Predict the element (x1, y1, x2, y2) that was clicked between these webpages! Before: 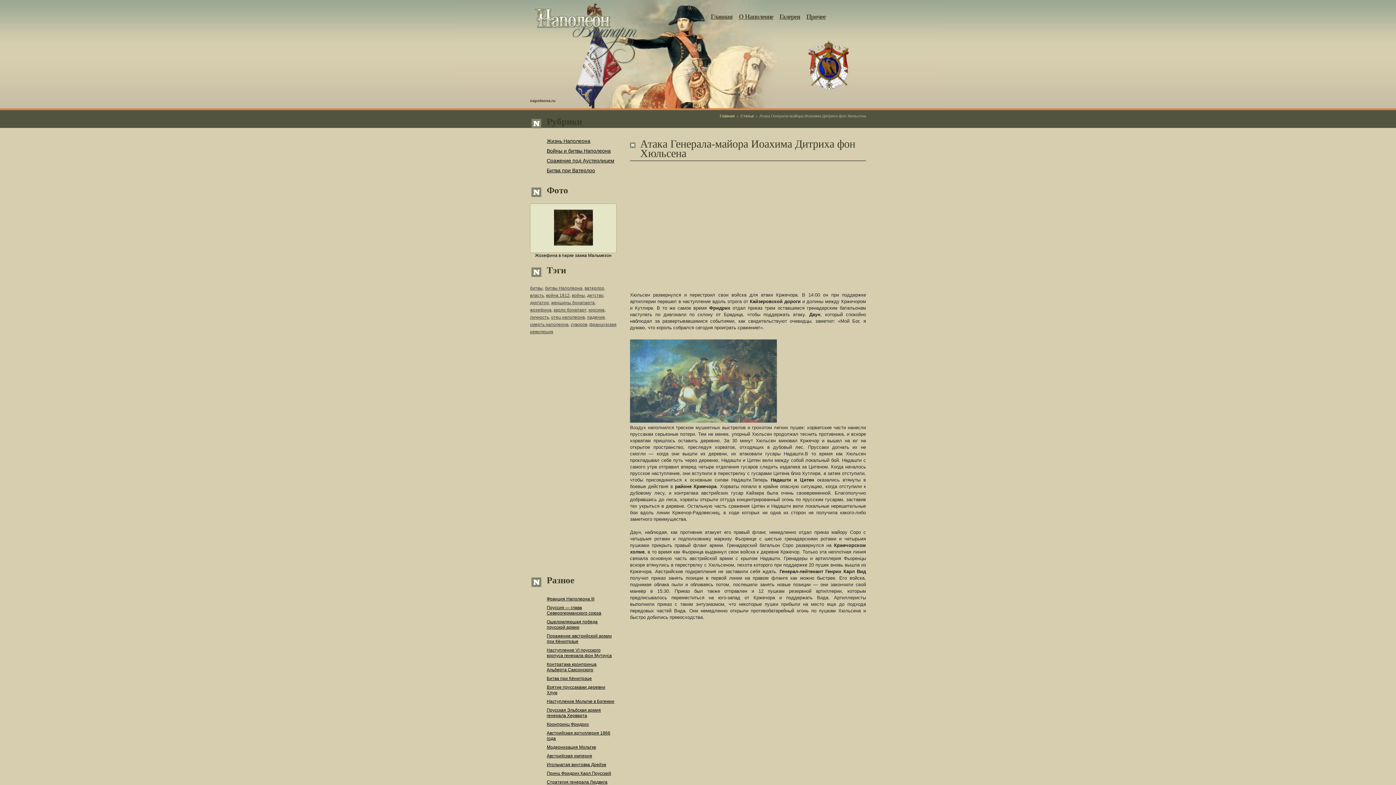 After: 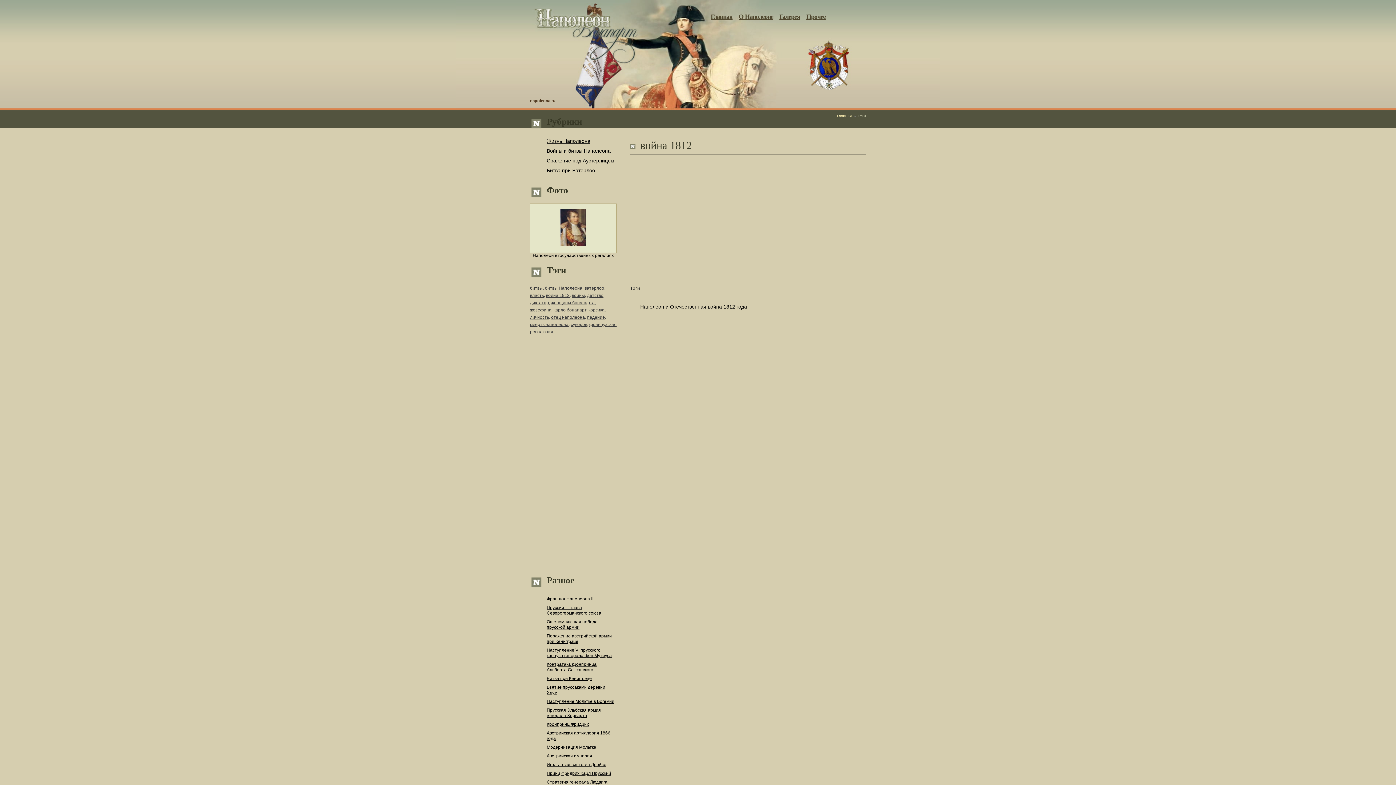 Action: label: война 1812 bbox: (546, 293, 569, 298)